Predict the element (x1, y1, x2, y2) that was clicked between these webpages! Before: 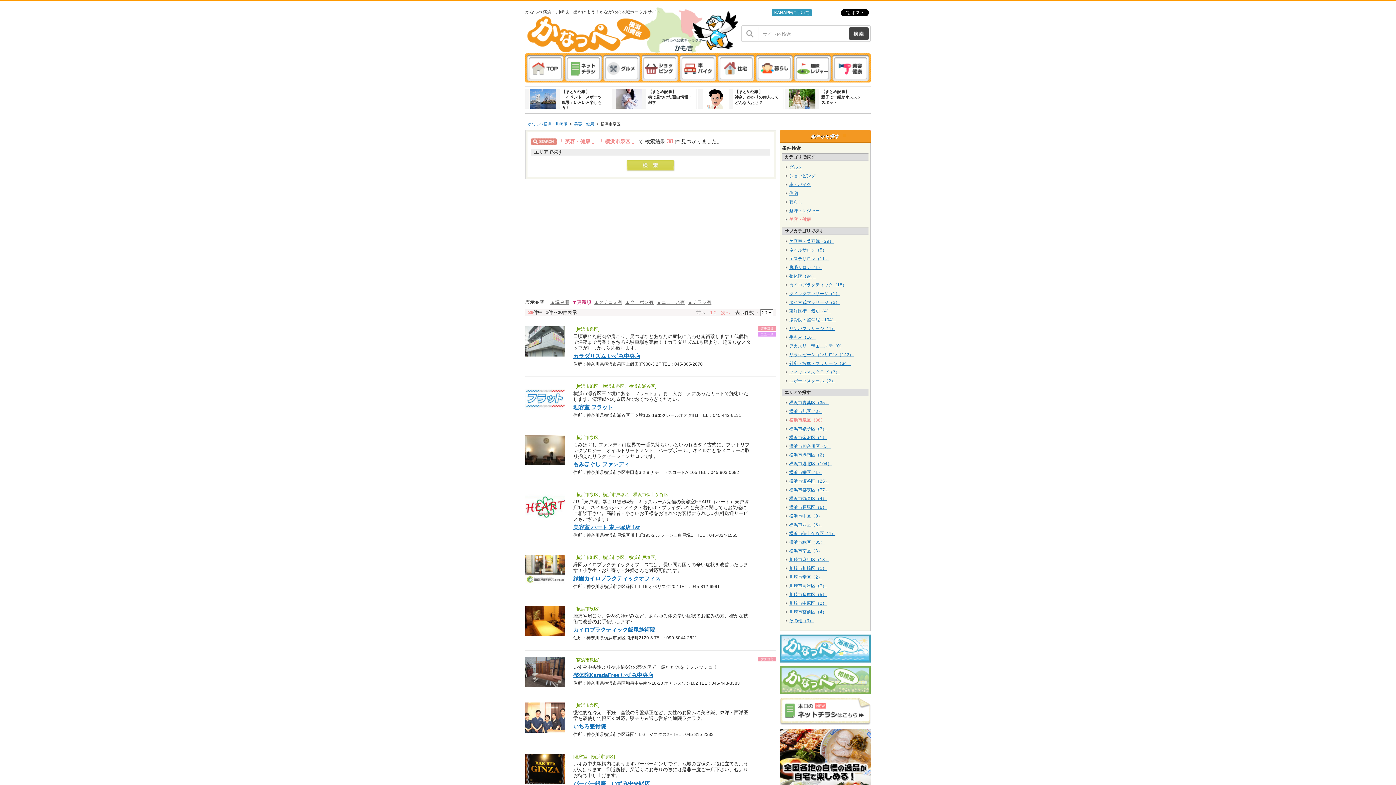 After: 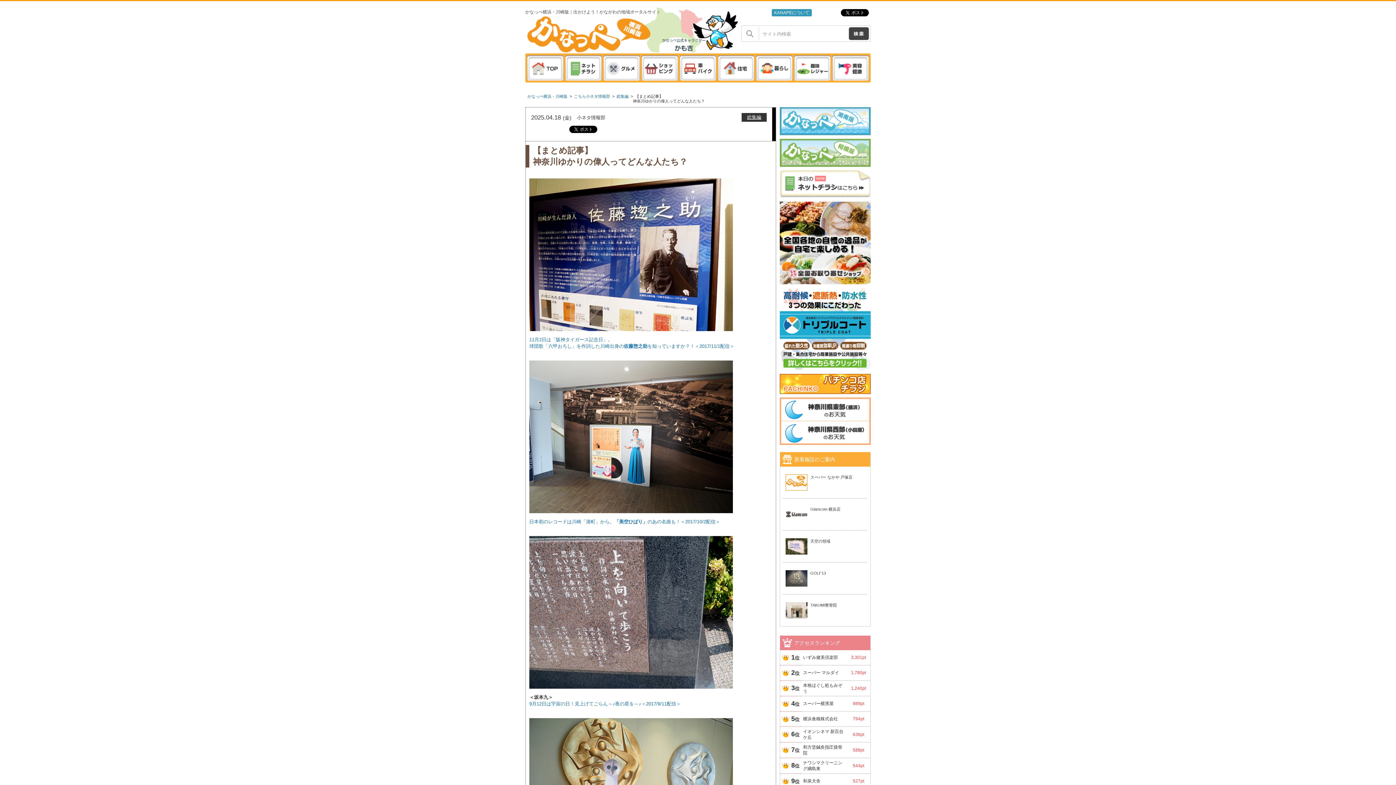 Action: bbox: (734, 89, 778, 104) label: 【まとめ記事】
神奈川ゆかりの偉人ってどんな人たち？